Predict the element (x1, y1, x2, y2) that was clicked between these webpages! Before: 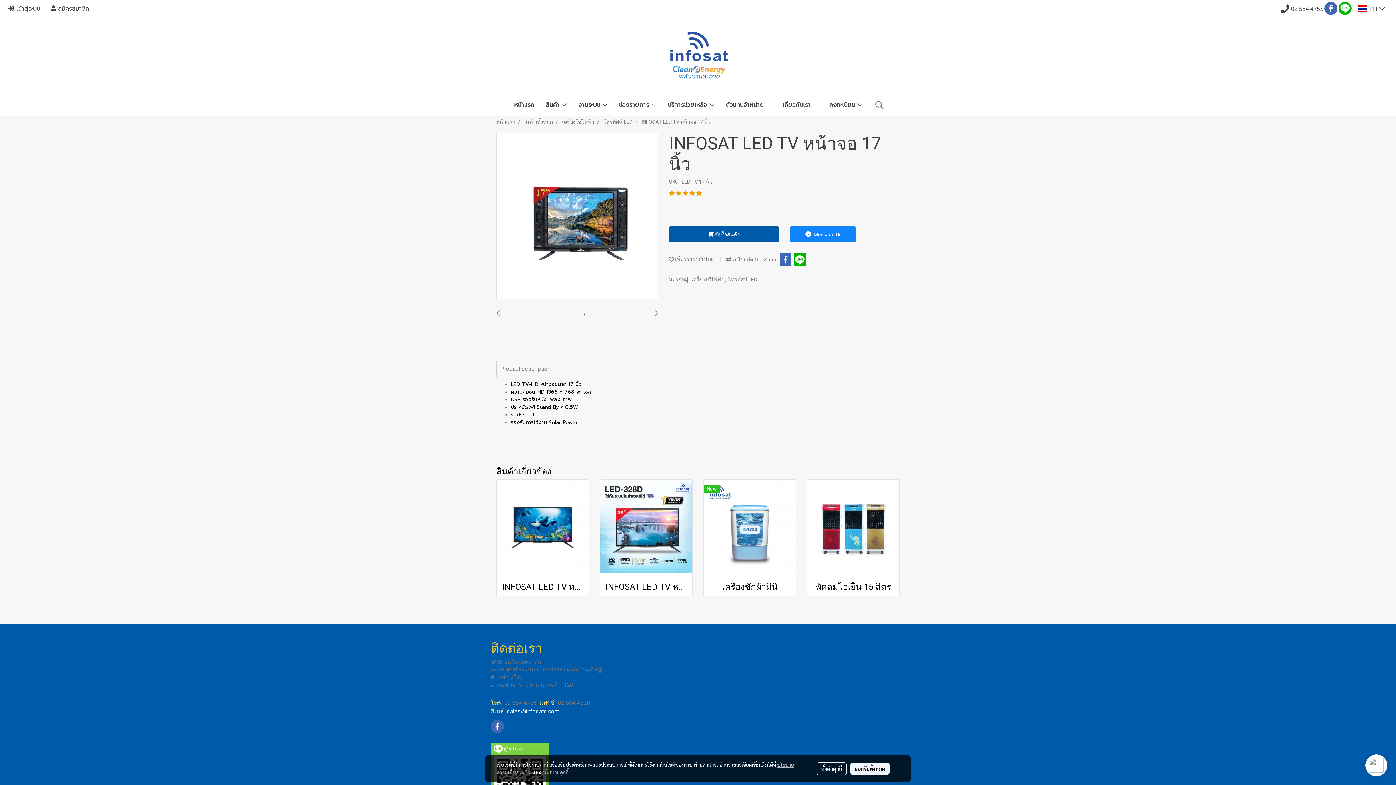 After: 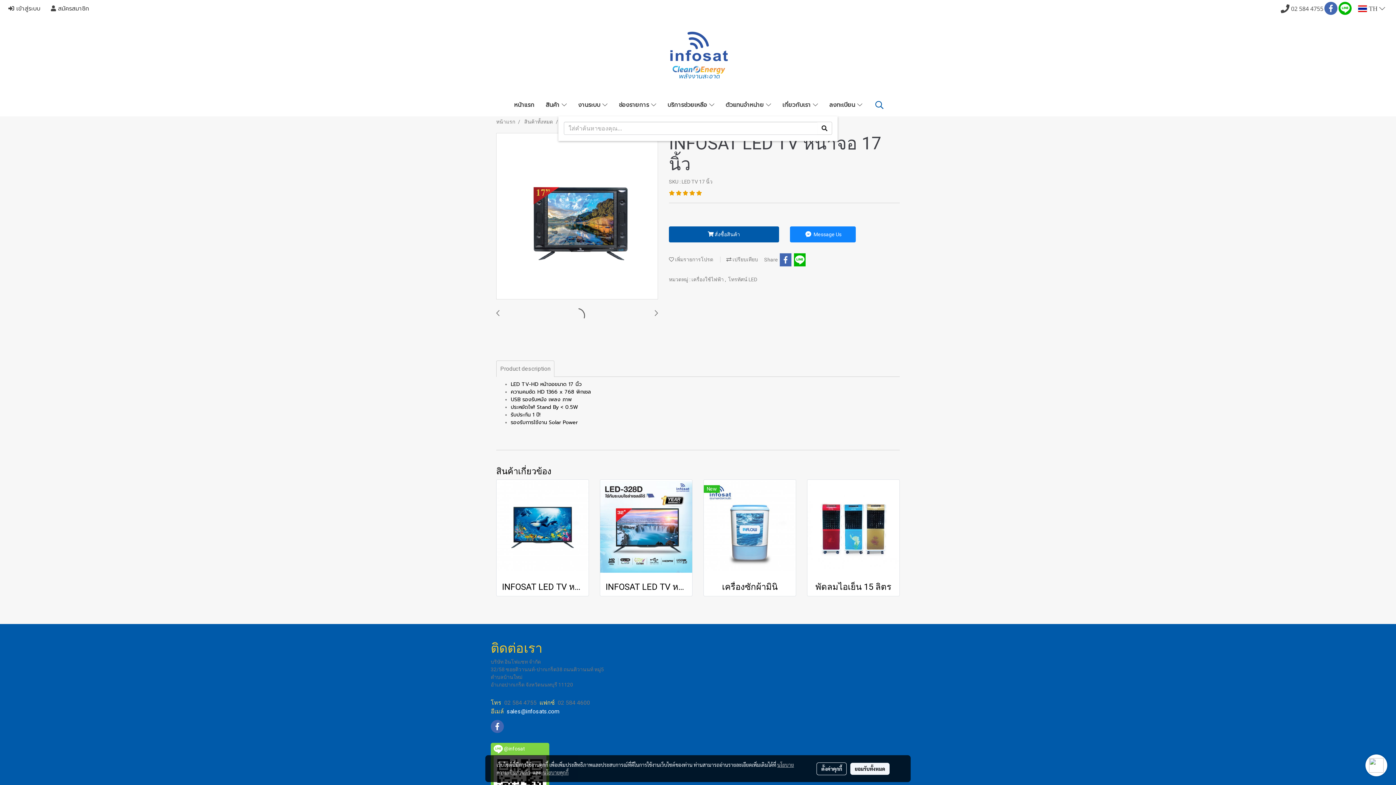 Action: bbox: (871, 98, 887, 112)